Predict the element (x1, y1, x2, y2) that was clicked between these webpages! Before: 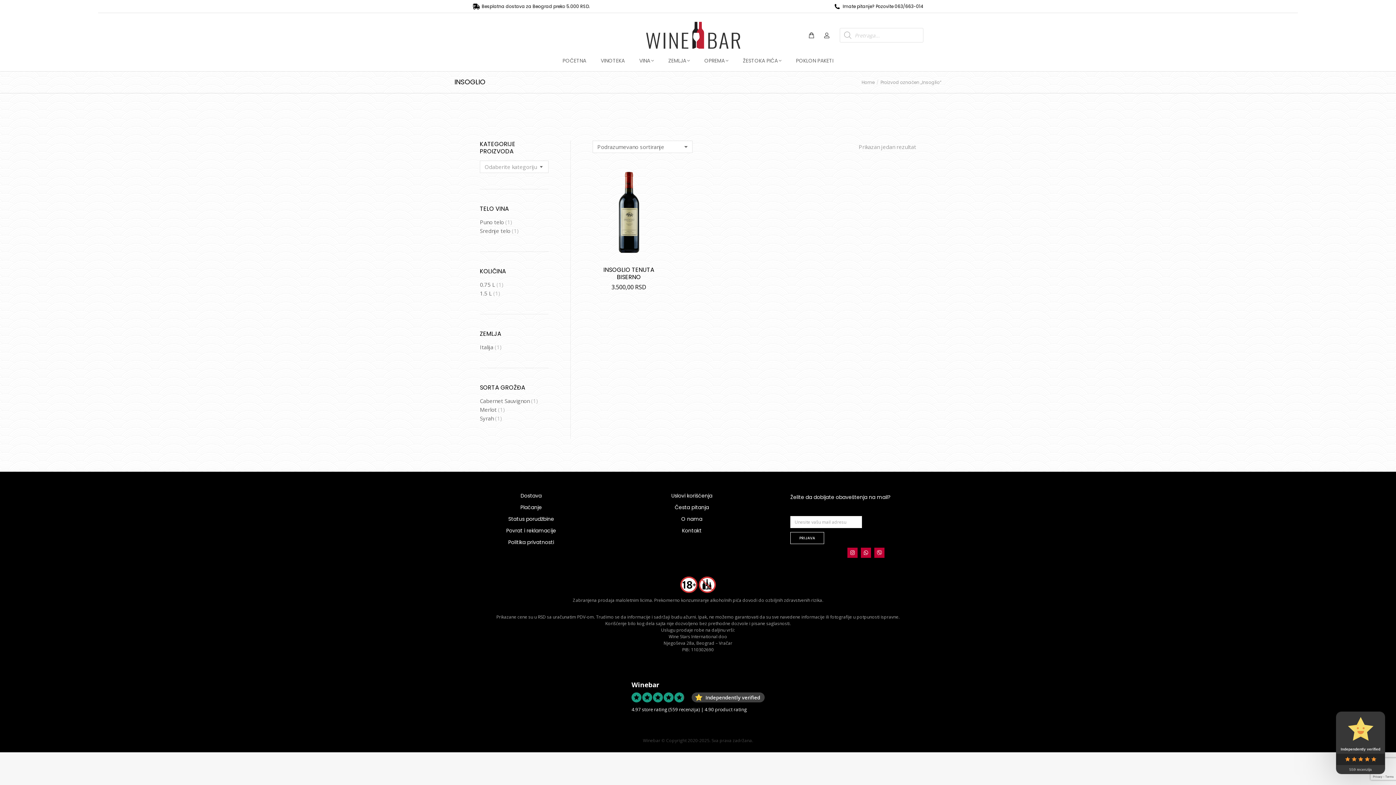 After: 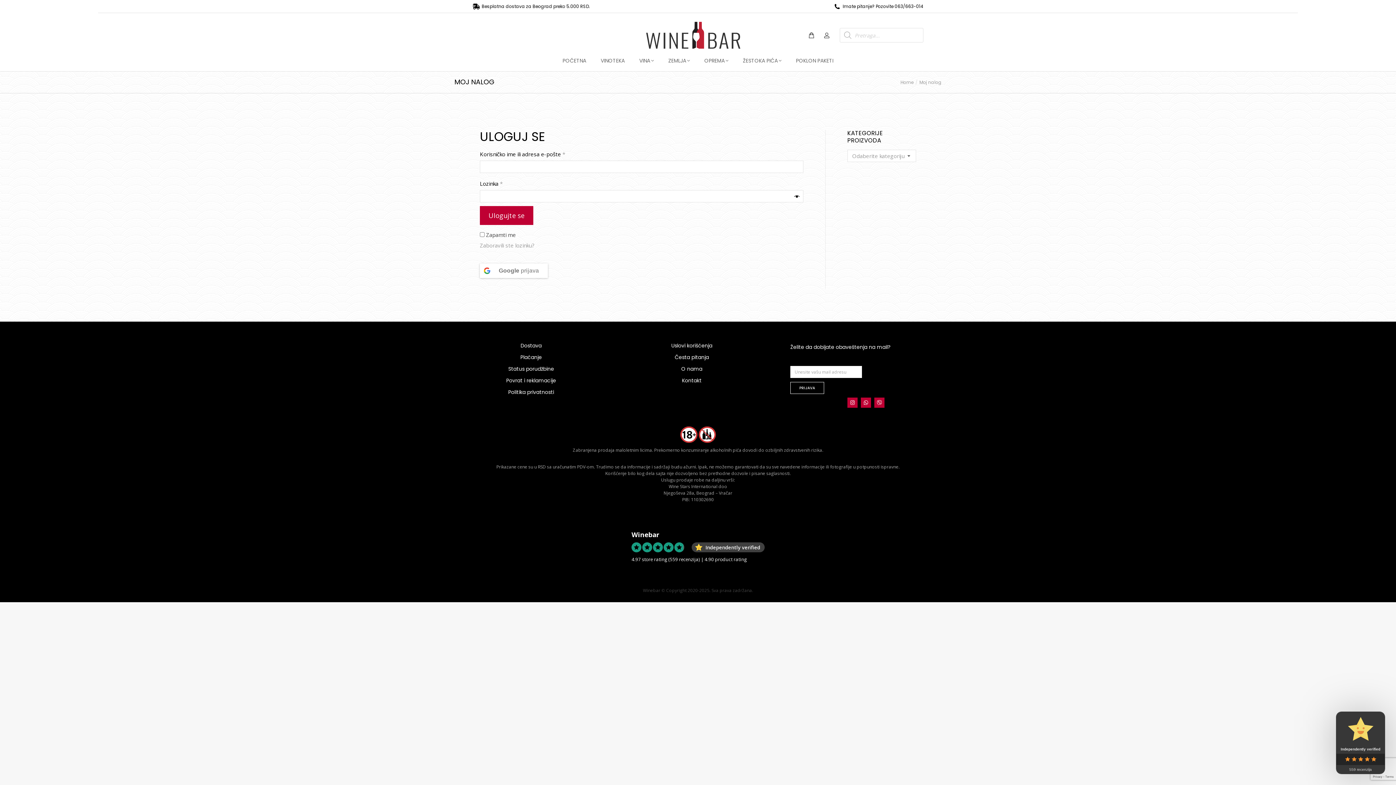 Action: bbox: (823, 32, 832, 38)